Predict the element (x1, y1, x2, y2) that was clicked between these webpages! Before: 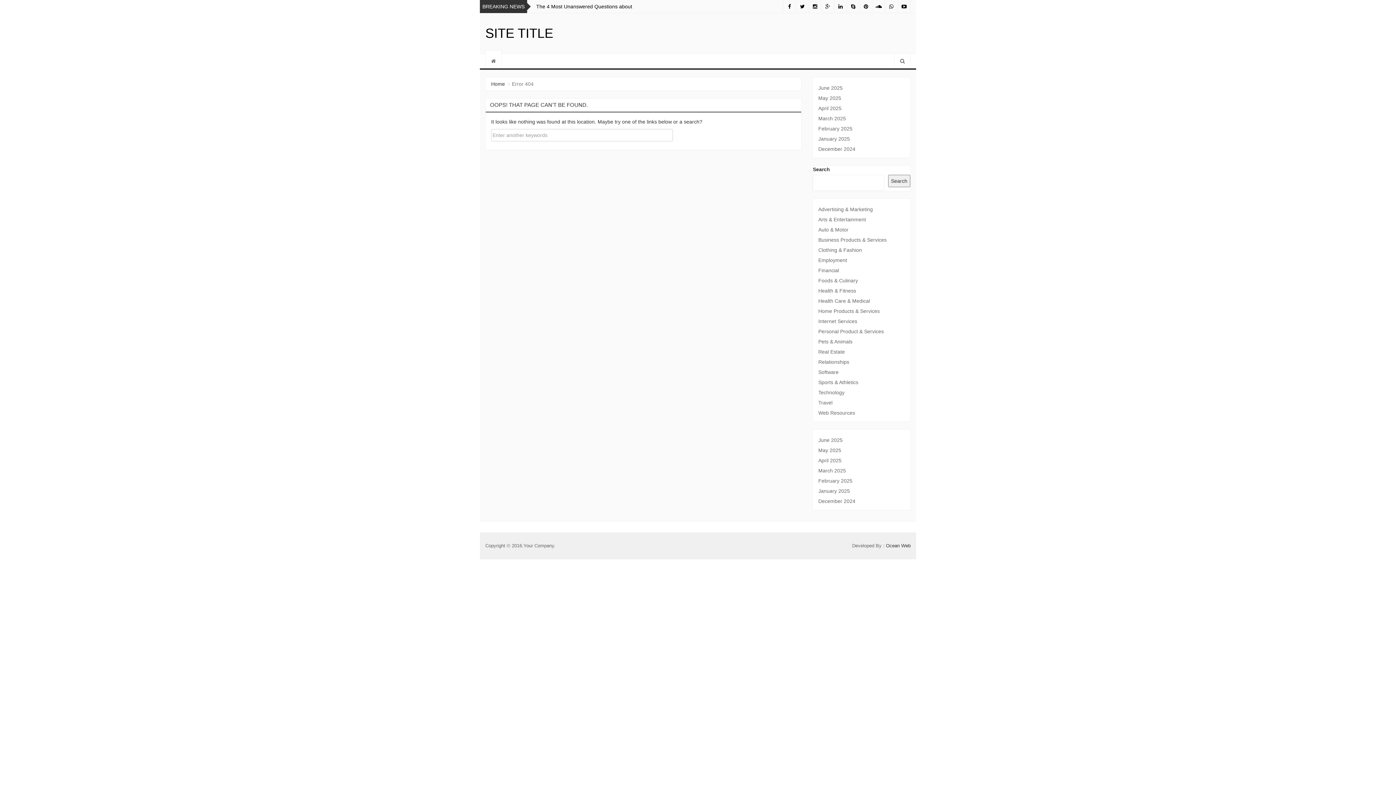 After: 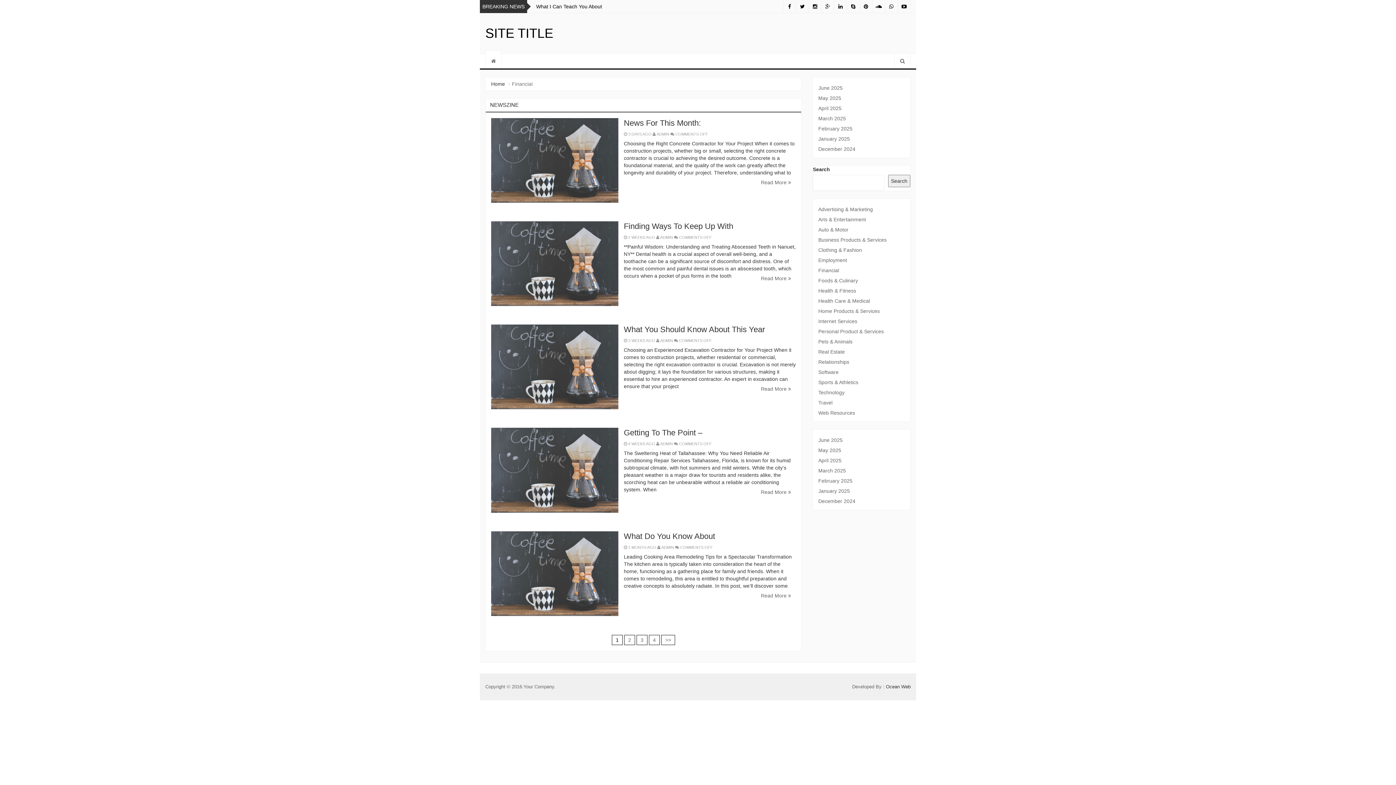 Action: bbox: (818, 265, 905, 275) label: Financial